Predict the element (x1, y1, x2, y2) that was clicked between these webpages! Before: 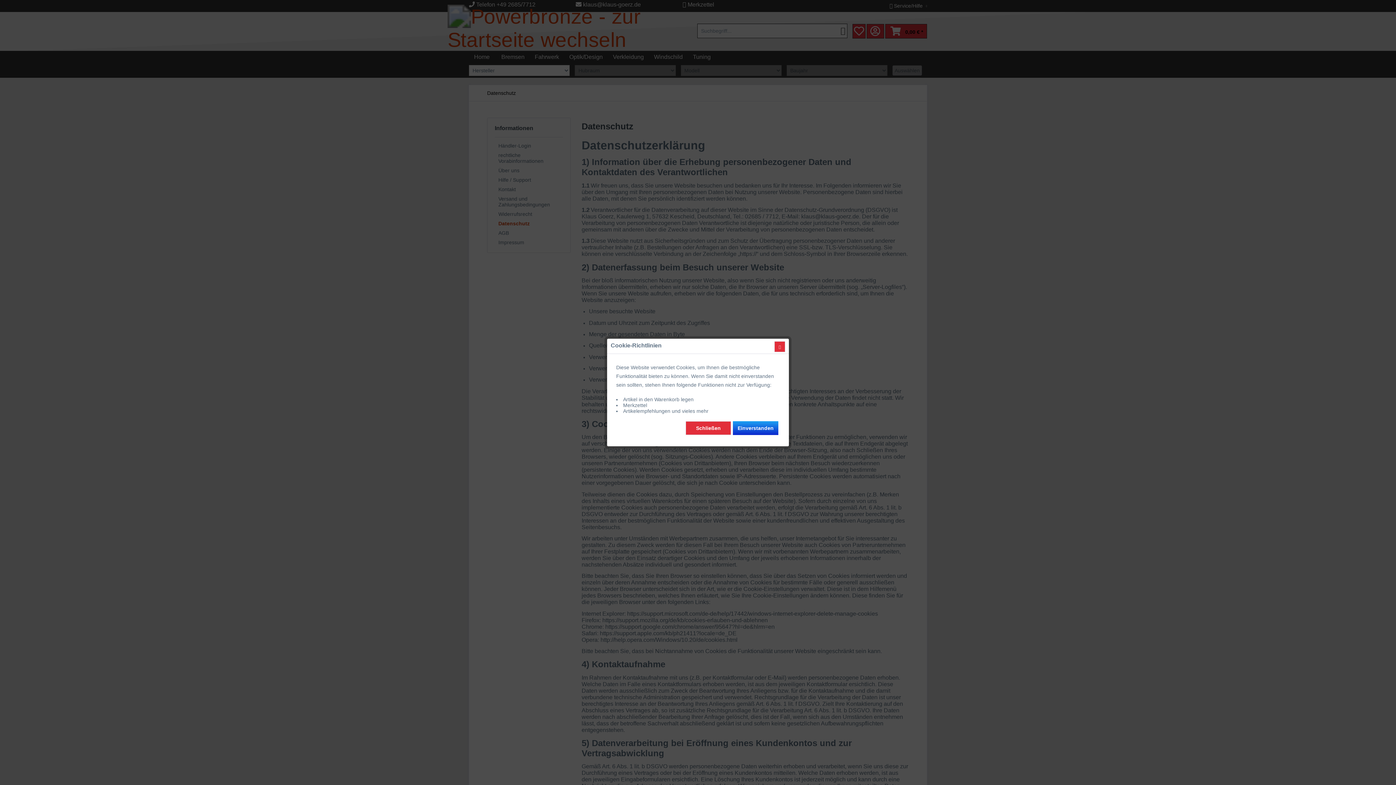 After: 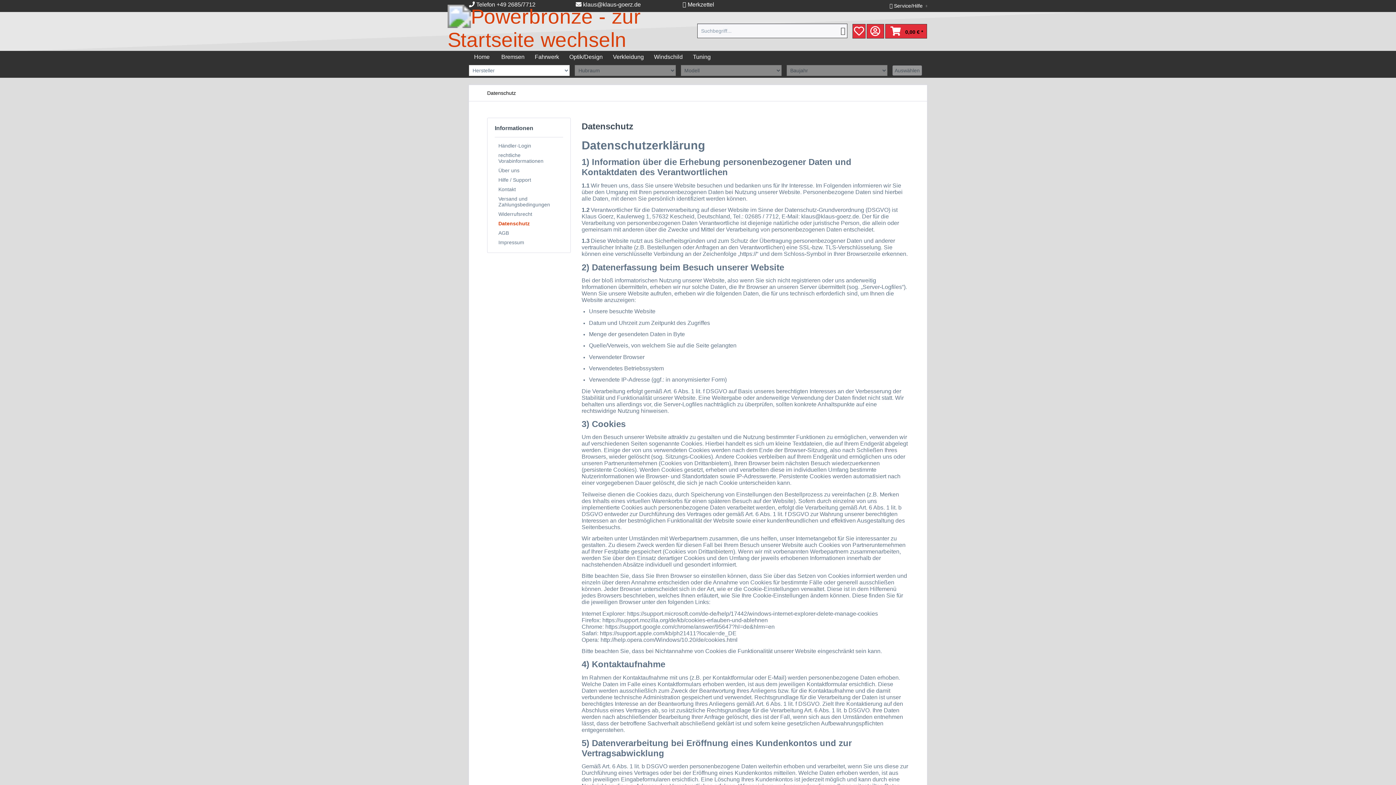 Action: label: Schließen bbox: (685, 421, 731, 435)